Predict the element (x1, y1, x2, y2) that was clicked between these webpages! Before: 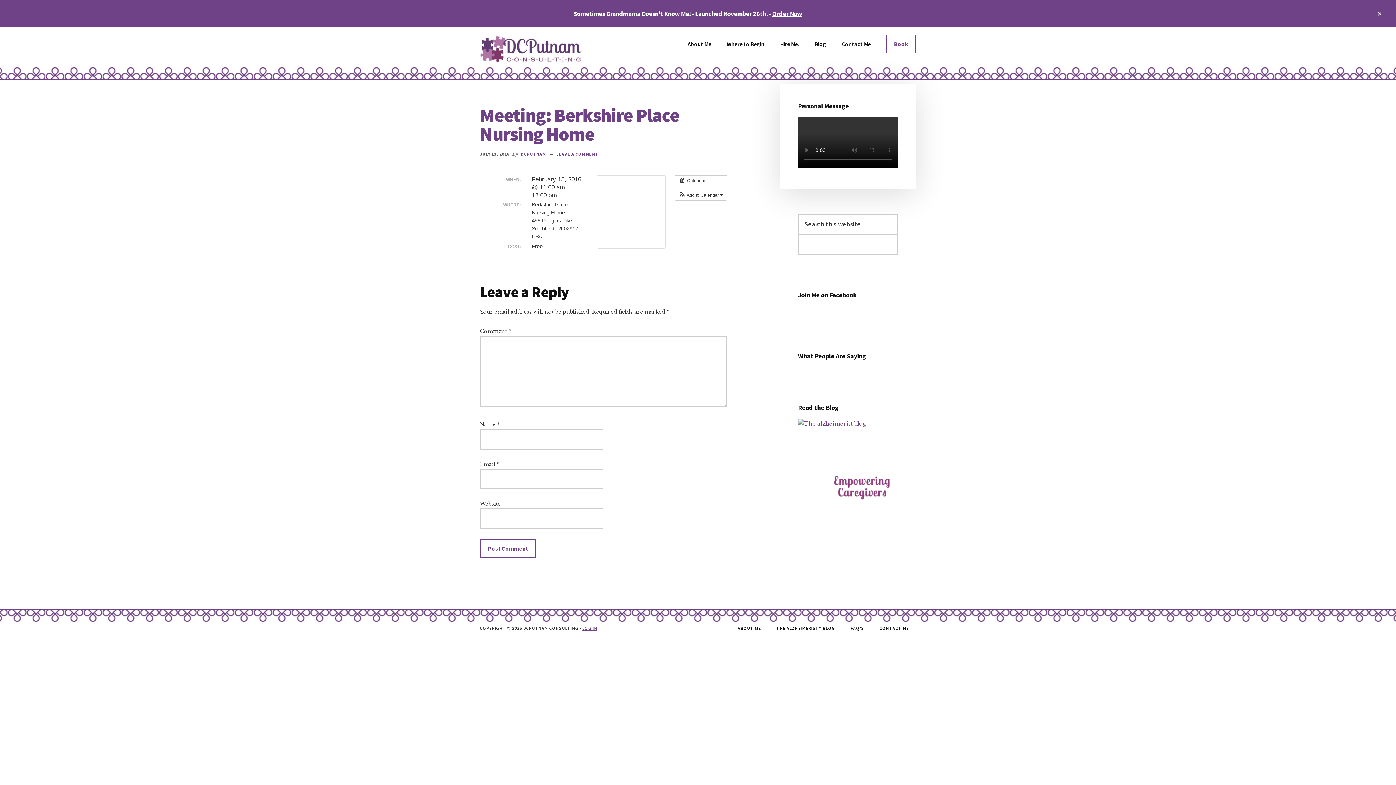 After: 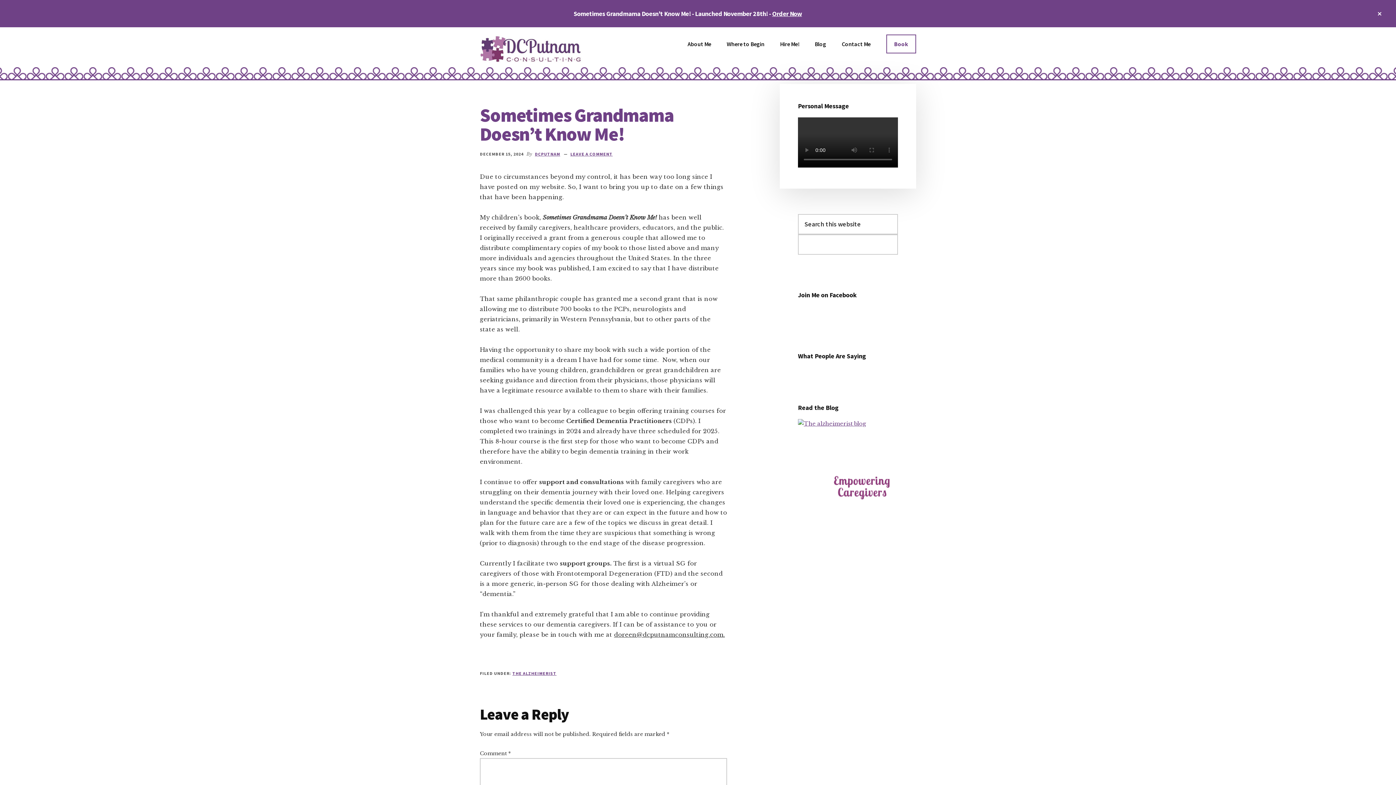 Action: label: Book bbox: (886, 34, 916, 53)